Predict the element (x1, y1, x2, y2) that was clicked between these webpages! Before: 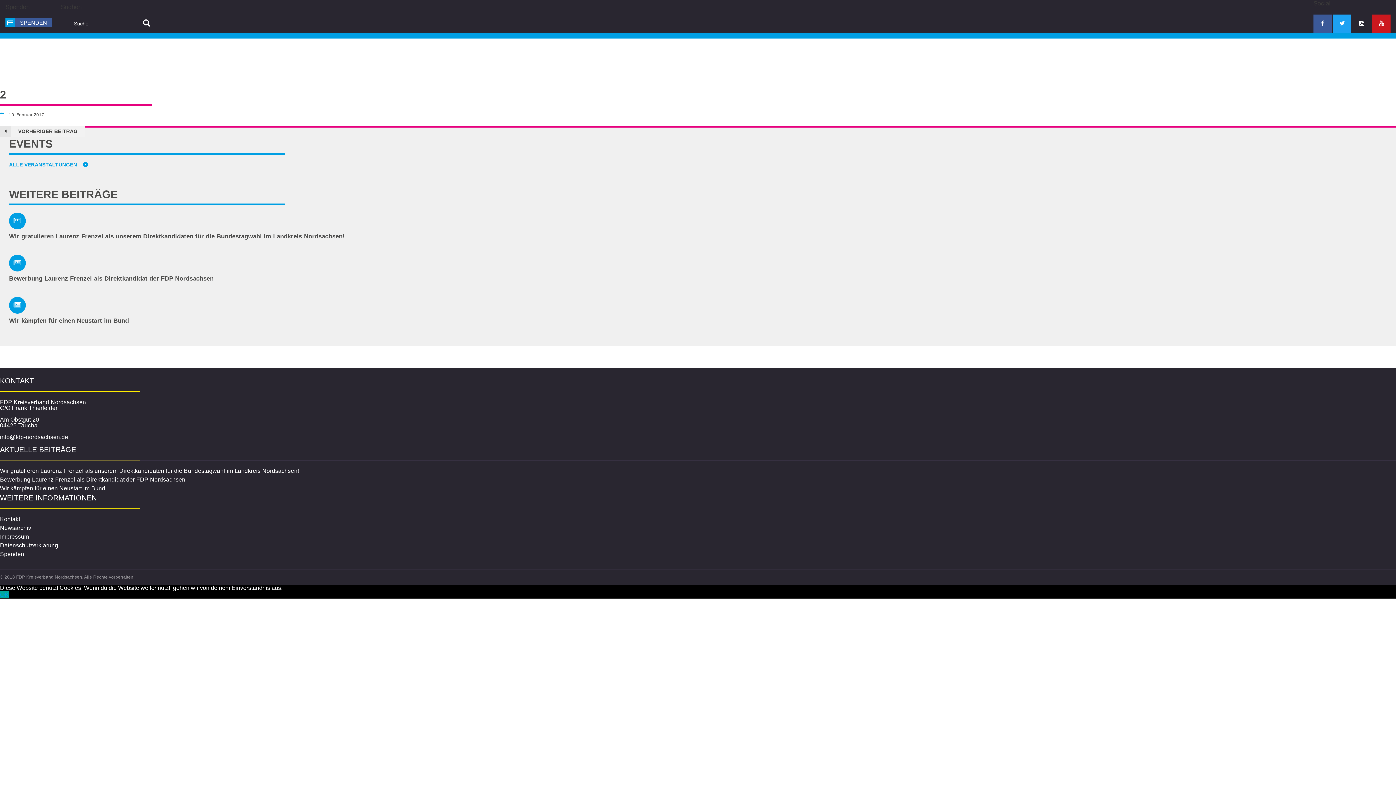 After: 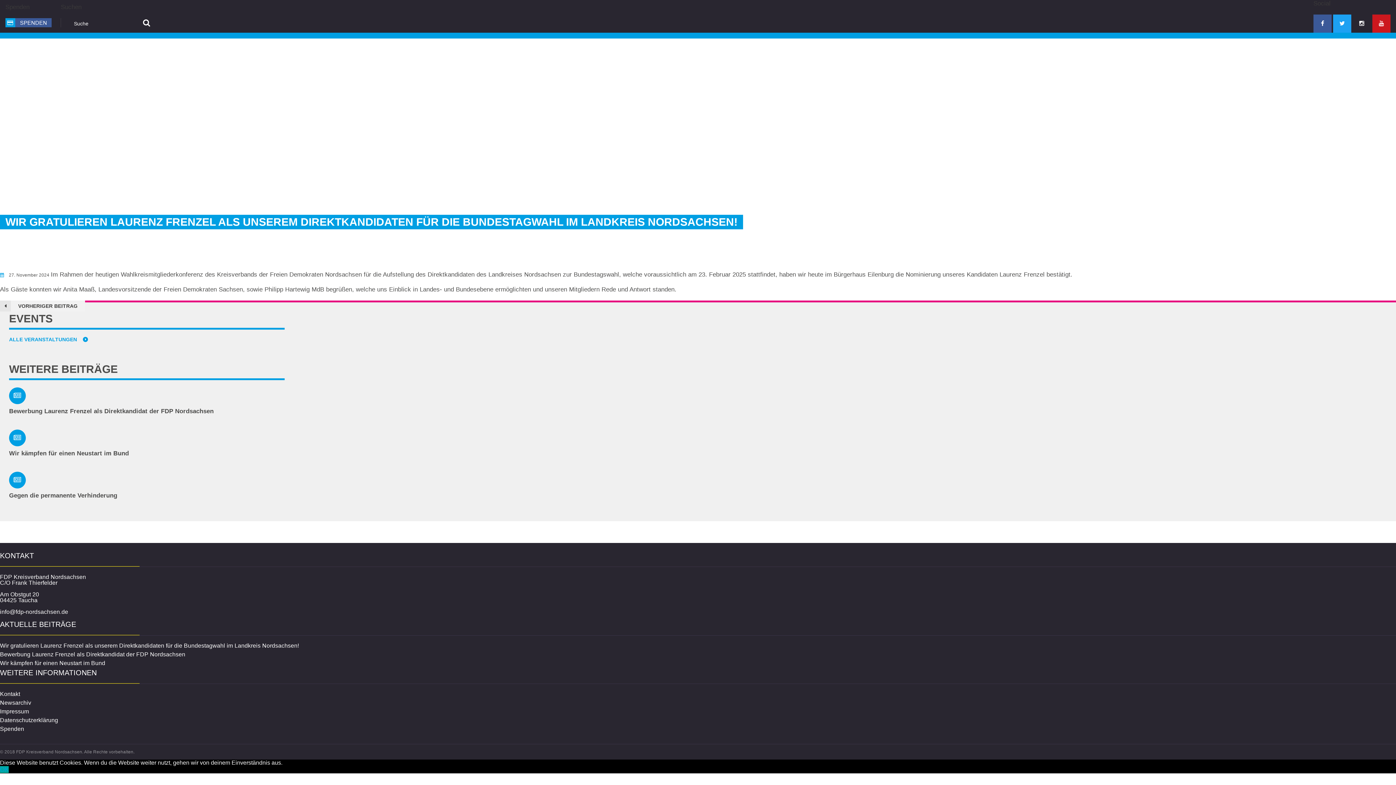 Action: label: Wir gratulieren Laurenz Frenzel als unserem Direktkandidaten für die Bundestagwahl im Landkreis Nordsachsen! bbox: (9, 212, 1387, 240)